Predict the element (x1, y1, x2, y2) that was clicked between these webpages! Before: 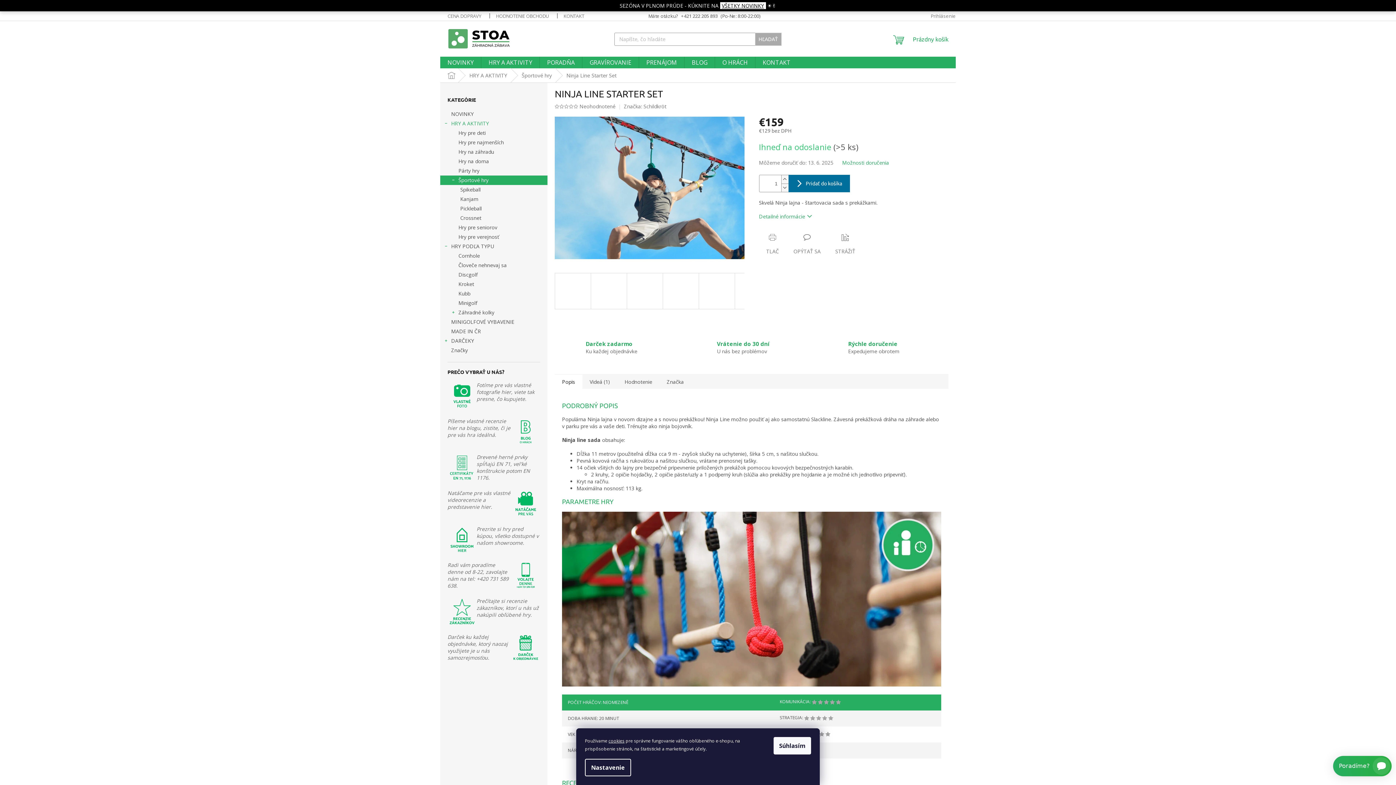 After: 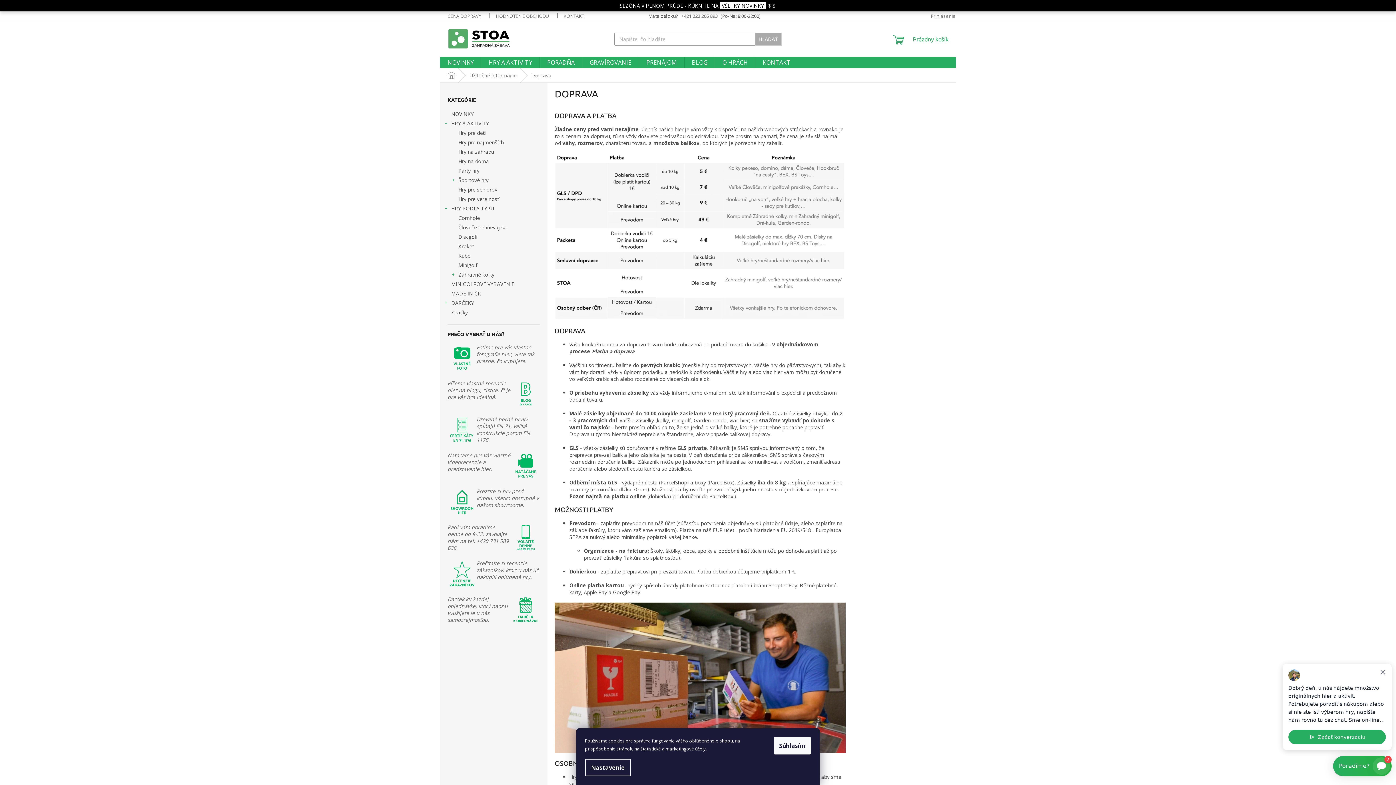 Action: bbox: (817, 334, 903, 361) label: Rýchle doručenie
Expedujeme obrotem